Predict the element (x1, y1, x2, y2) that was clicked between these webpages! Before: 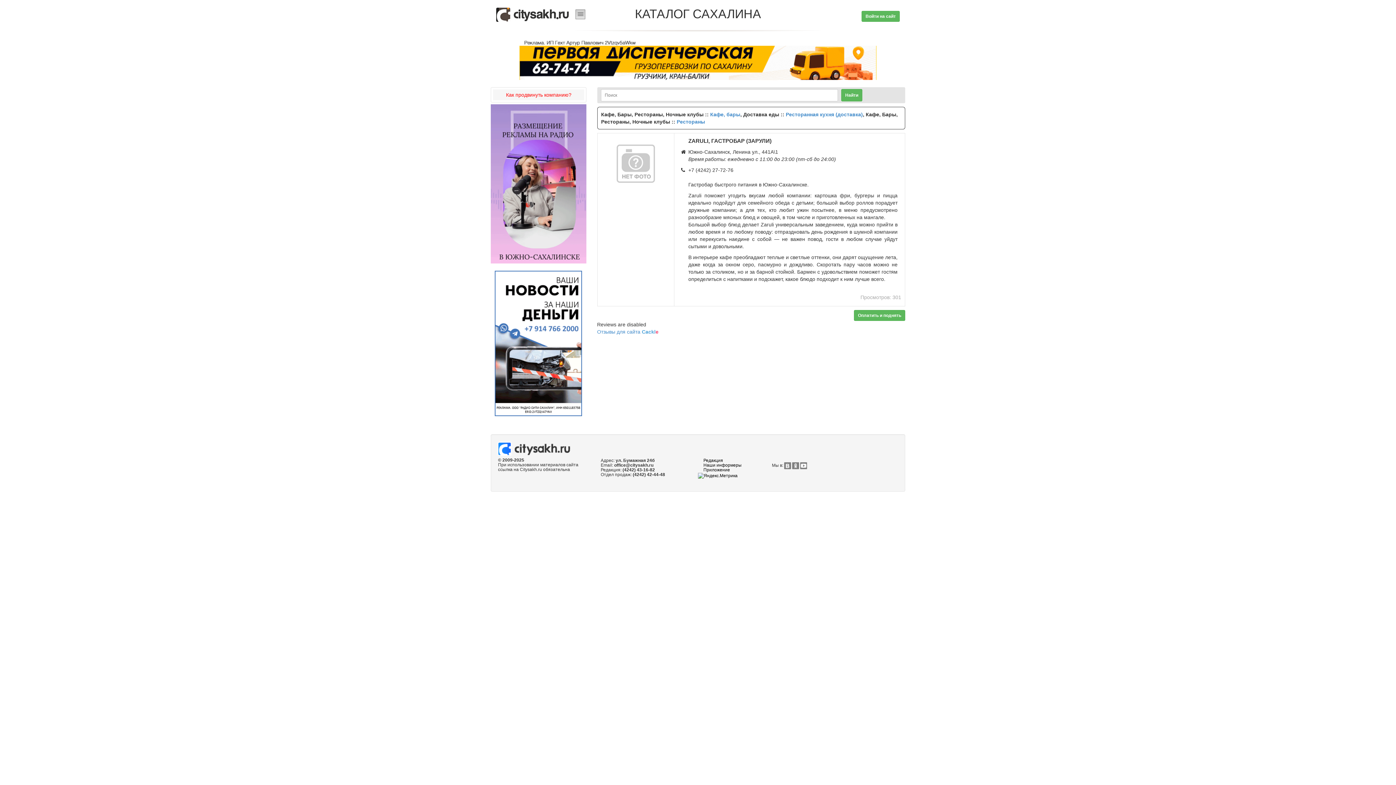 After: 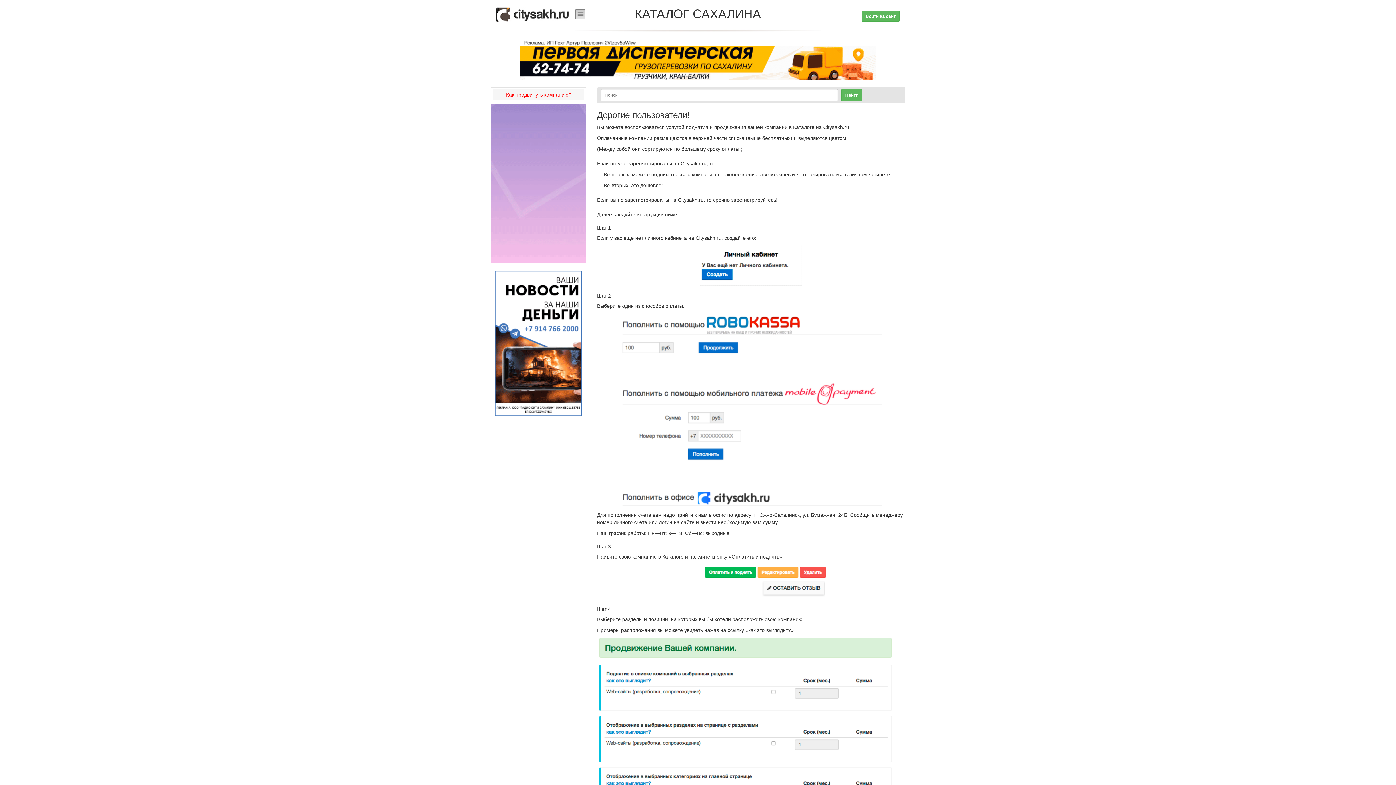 Action: bbox: (493, 89, 584, 100) label: Как продвинуть компанию?